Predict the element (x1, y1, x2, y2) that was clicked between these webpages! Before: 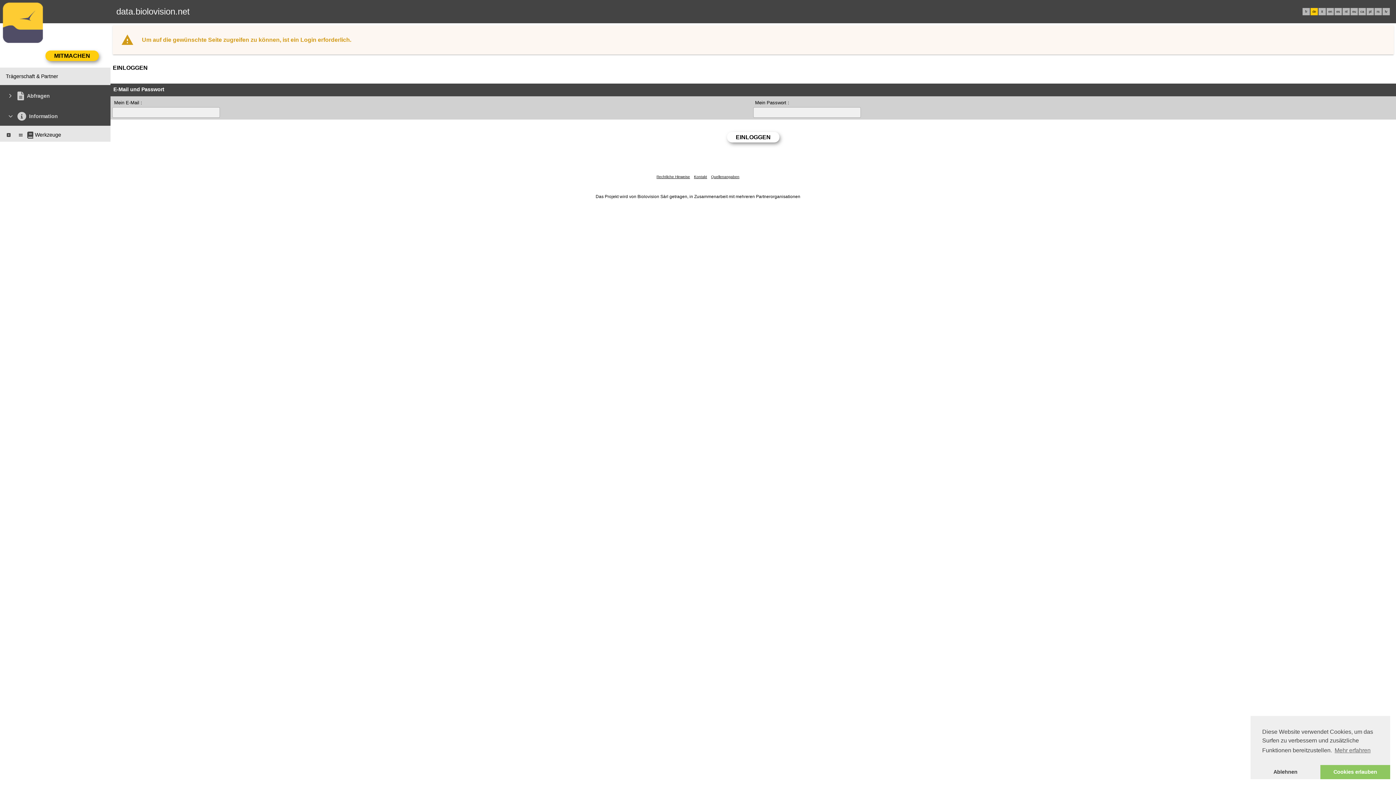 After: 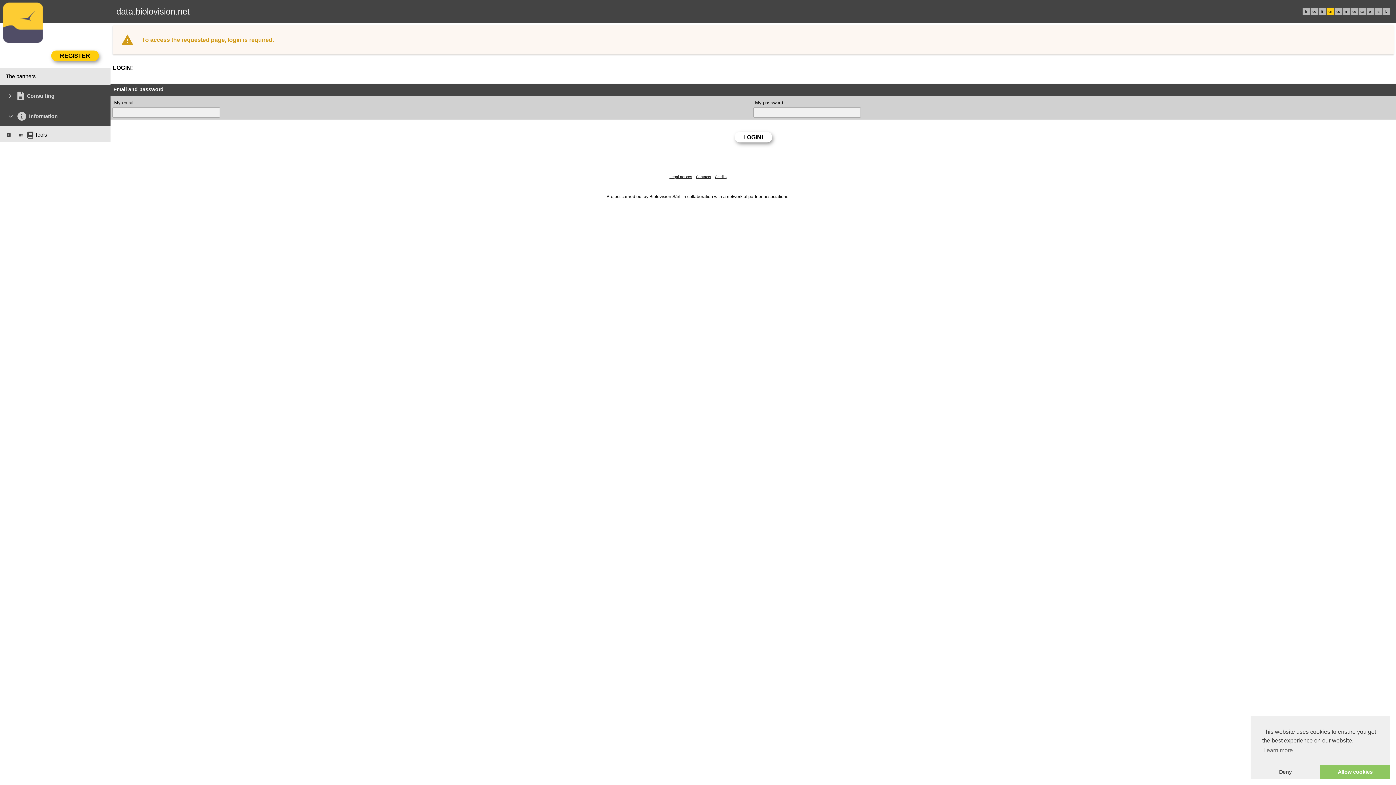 Action: label: en bbox: (1328, 9, 1332, 13)